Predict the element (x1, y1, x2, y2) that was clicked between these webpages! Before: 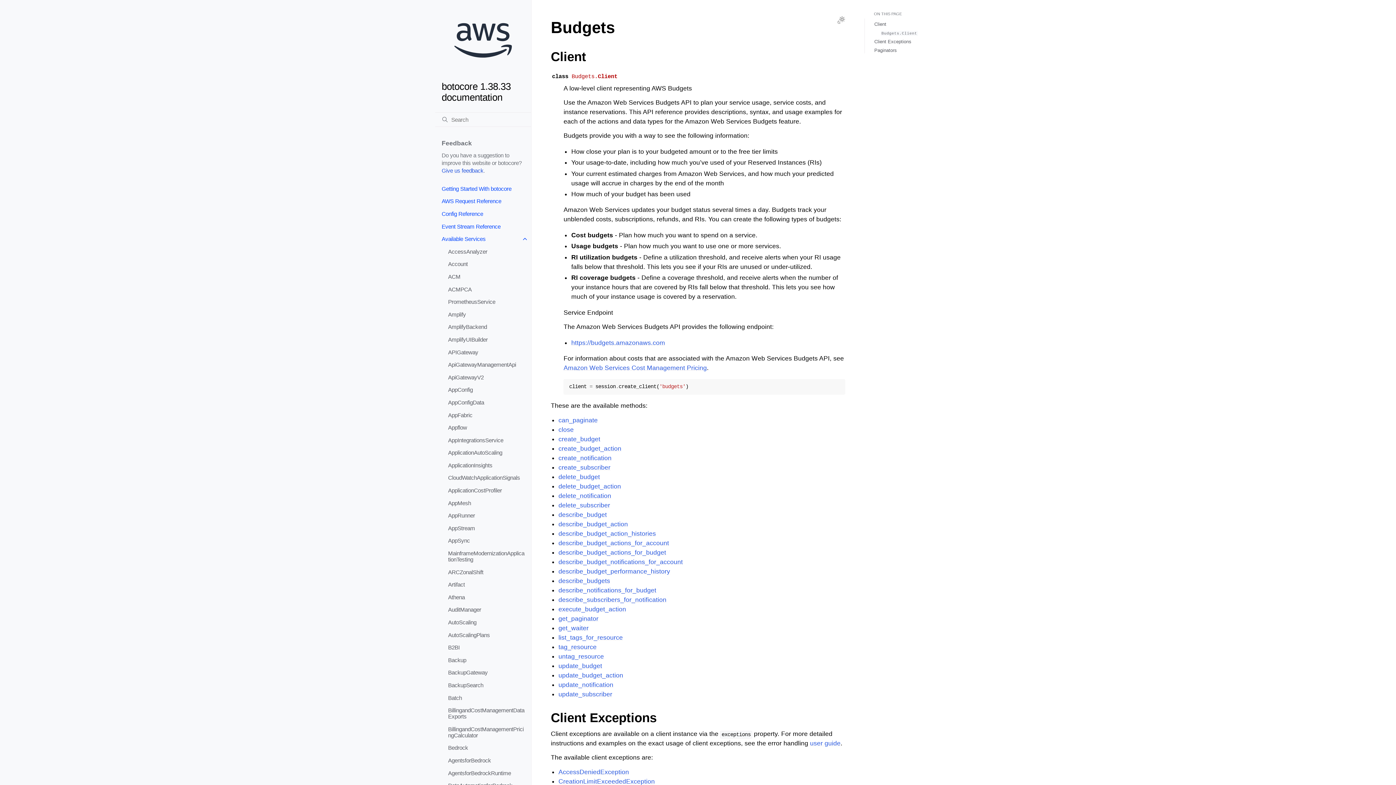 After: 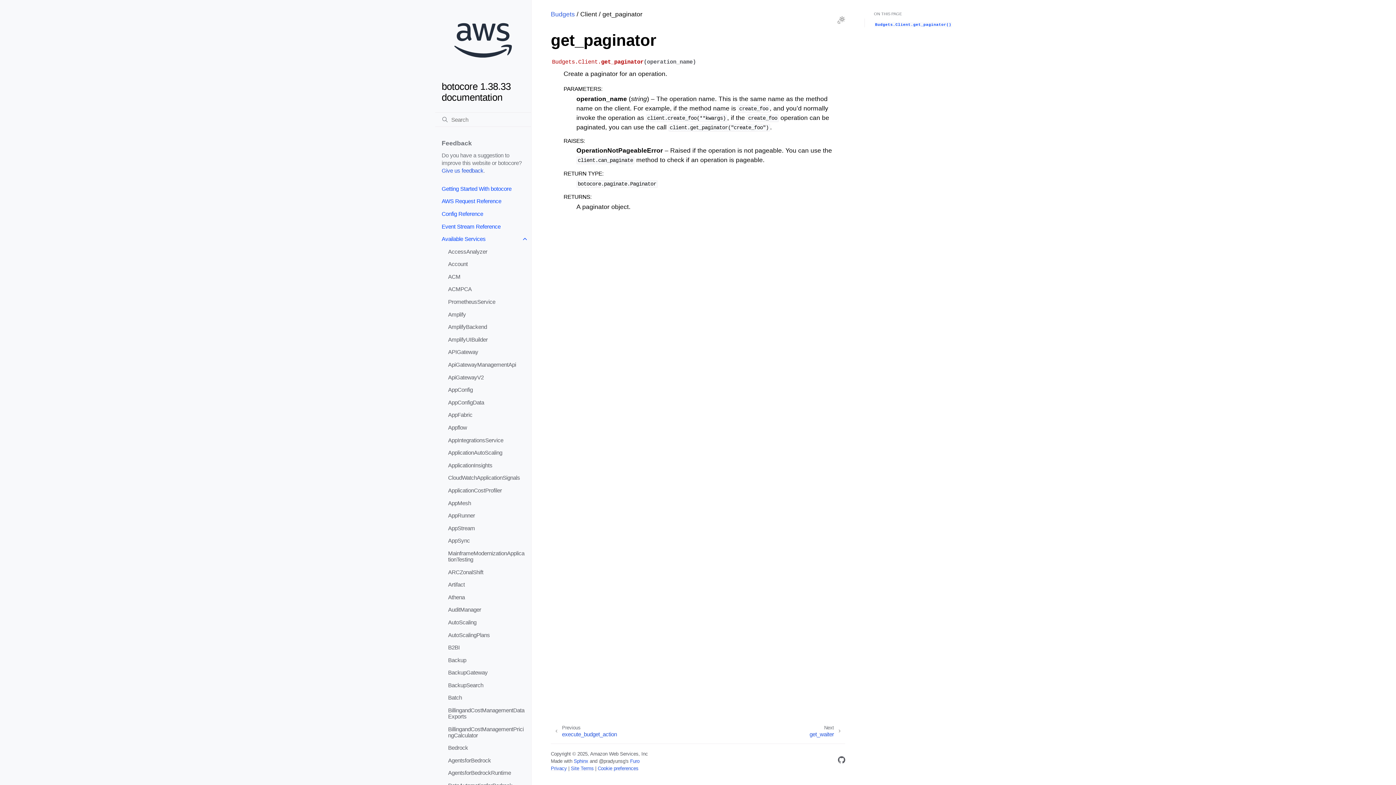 Action: bbox: (558, 615, 598, 622) label: get_paginator